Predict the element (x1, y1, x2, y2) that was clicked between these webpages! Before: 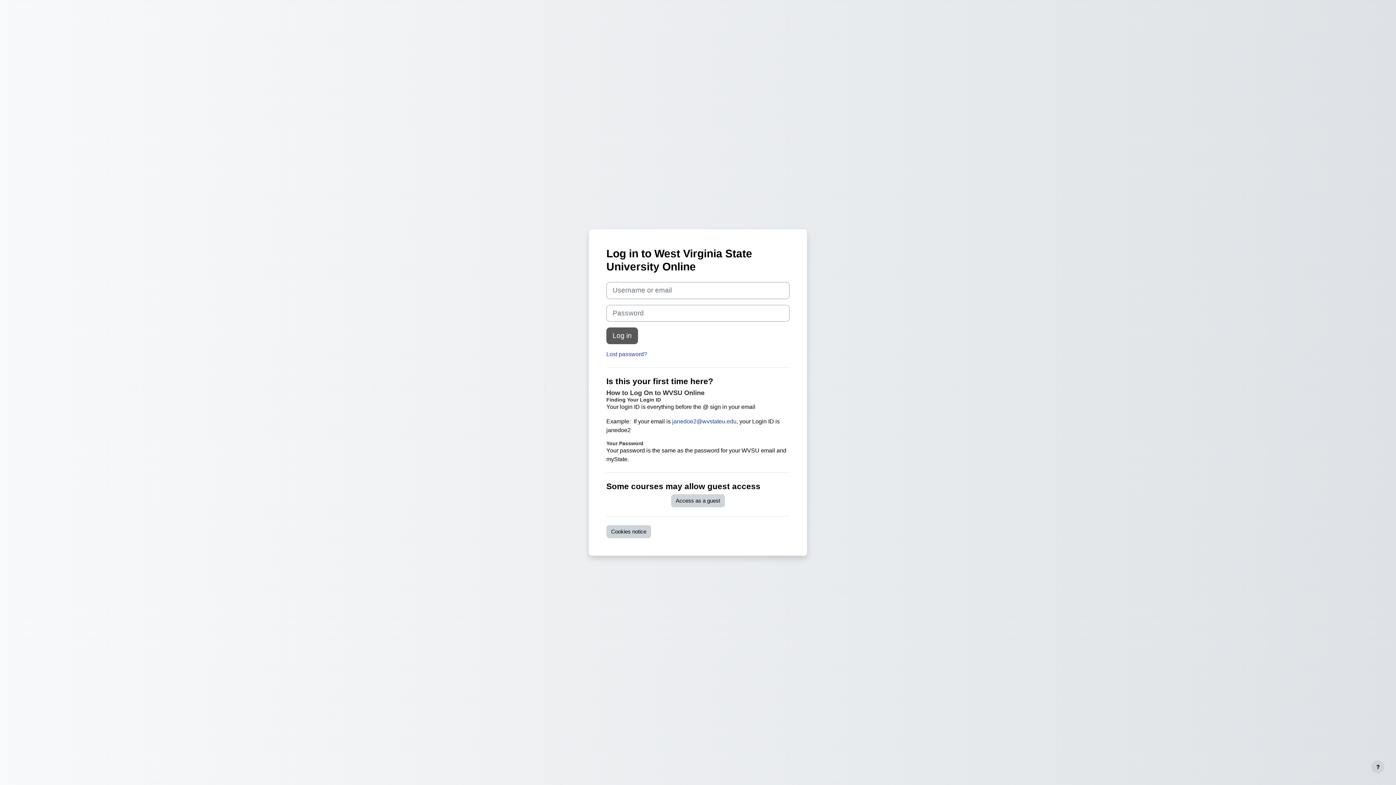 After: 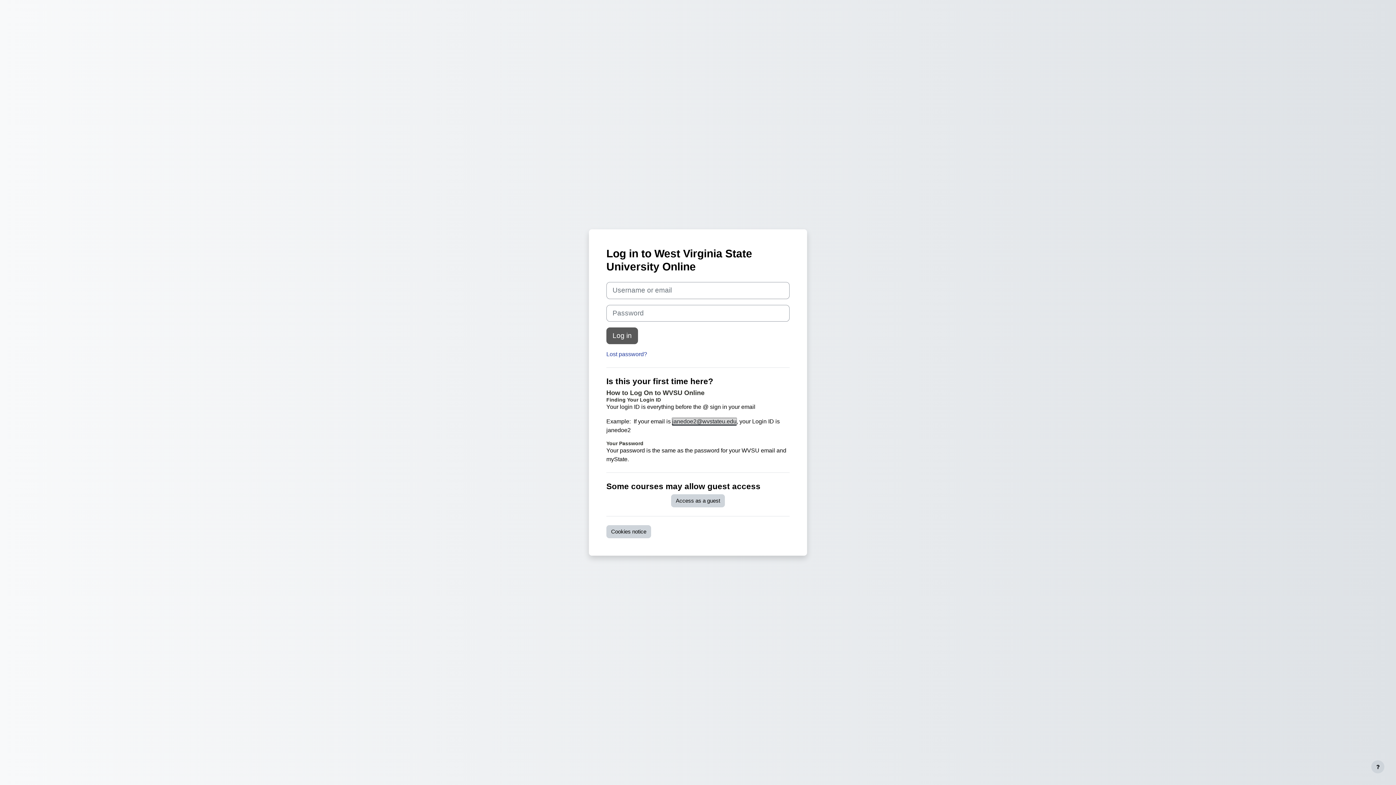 Action: bbox: (672, 418, 736, 424) label: janedoe2@wvstateu.edu